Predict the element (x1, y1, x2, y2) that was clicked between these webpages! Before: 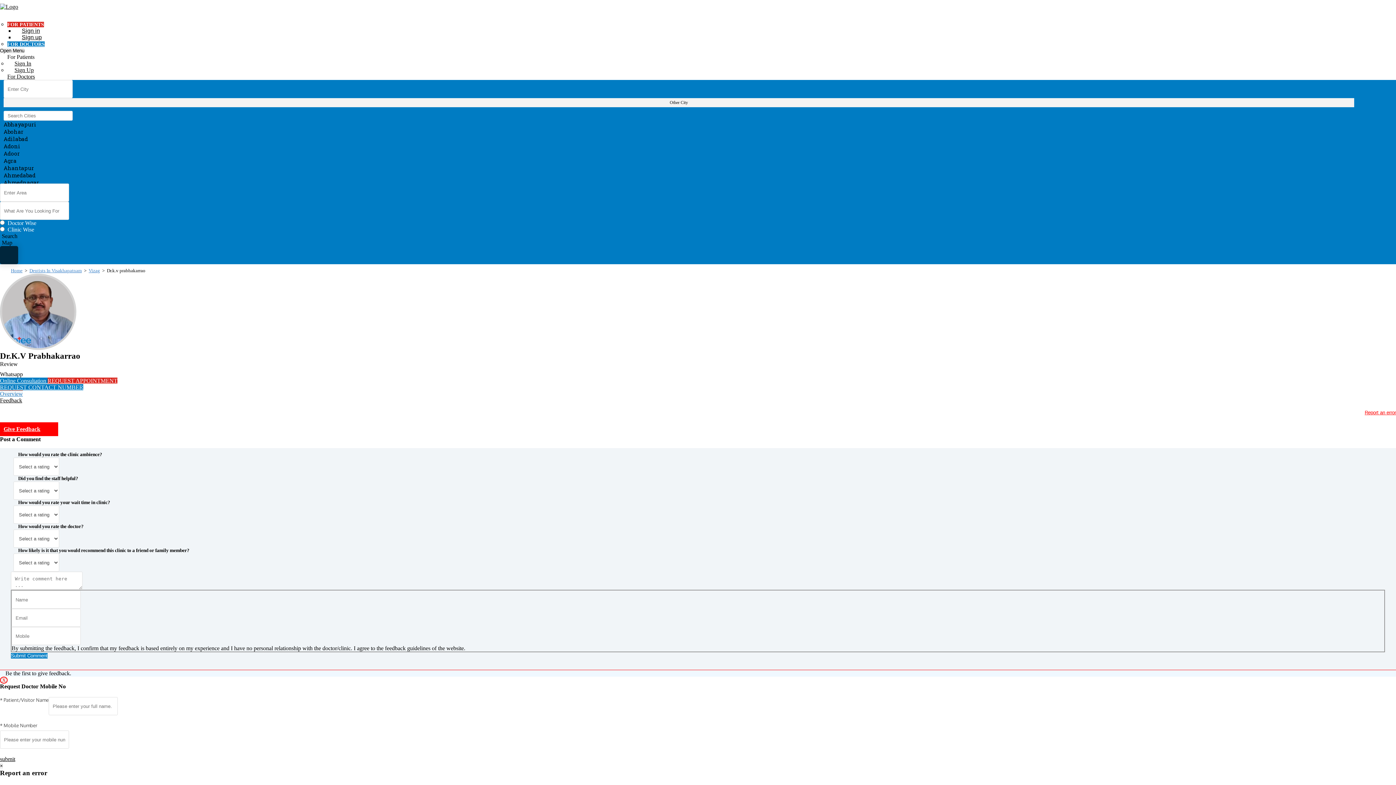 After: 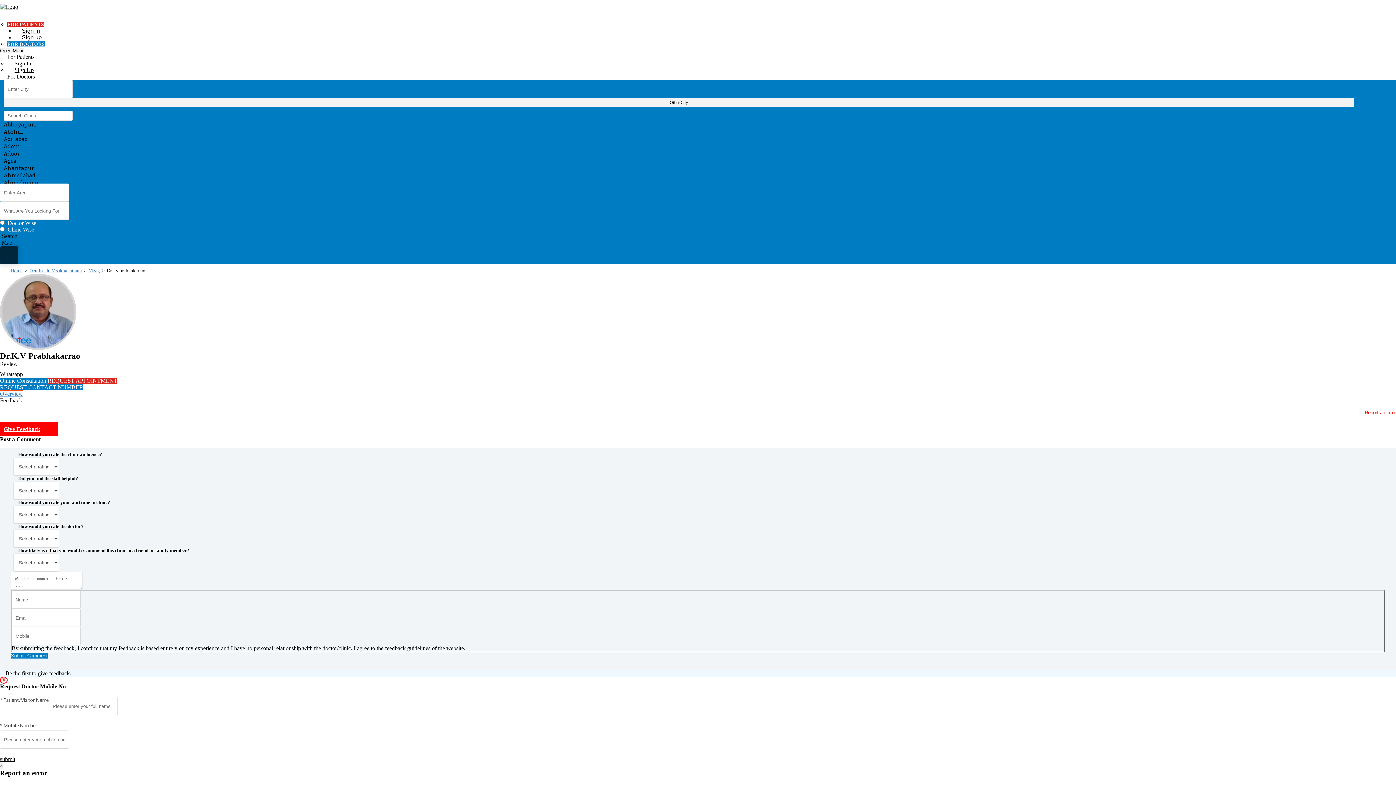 Action: bbox: (0, 436, 1396, 670) label: Post a Comment
How would you rate the clinic ambience?
Select a rating
1
2
3
4
5
Did you find the staff helpful?
Select a rating
1
2
3
4
5
How would you rate your wait time in clinic?
Select a rating
1
2
3
4
5
How would you rate the doctor?
Select a rating
1
2
3
4
5
How likely is it that you would recommend this clinic to a friend or family member?
Select a rating
1
2
3
4
5

By submitting the feedback, I confirm that my feedback is based entirely on my experience and I have no personal relationship with the doctor/clinic. I agree to the feedback guidelines of the website.

Submit Comment